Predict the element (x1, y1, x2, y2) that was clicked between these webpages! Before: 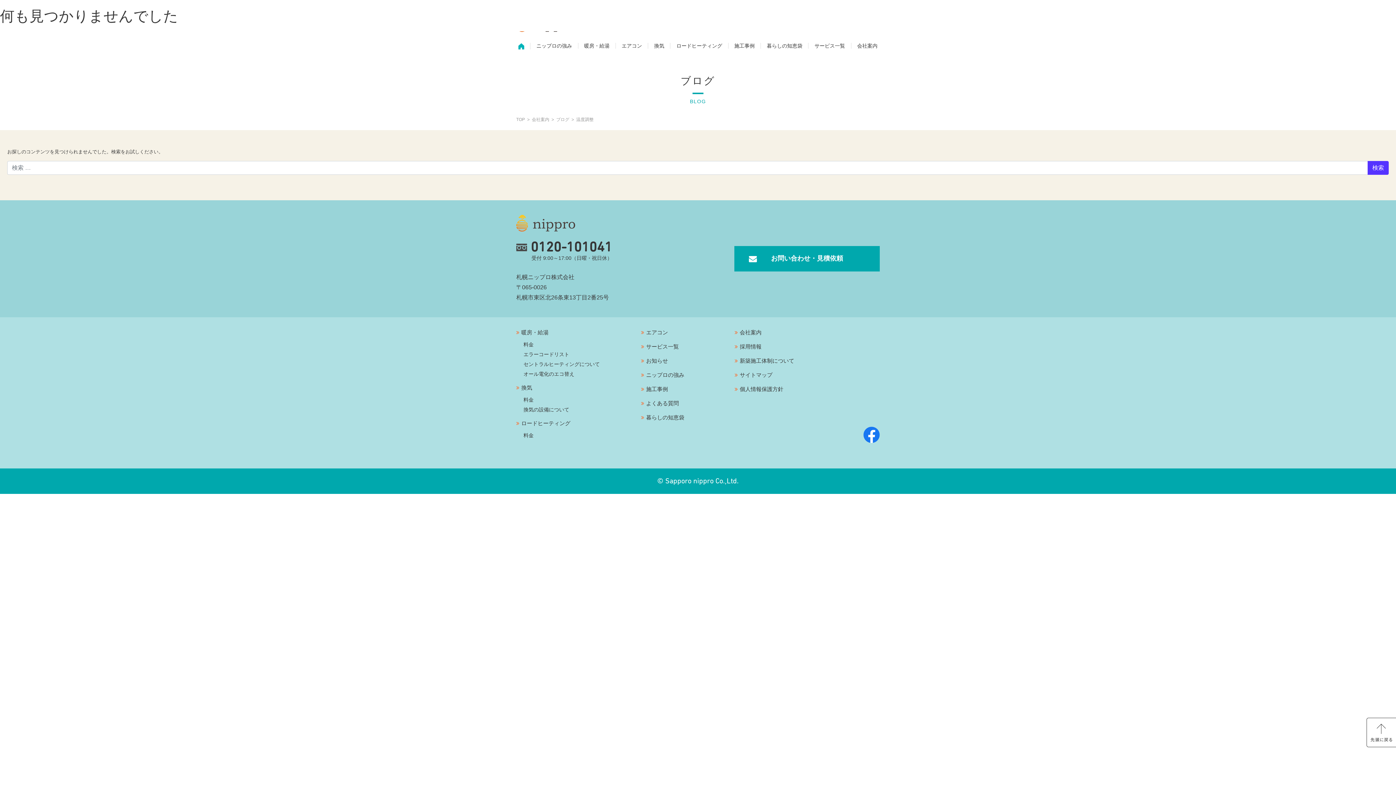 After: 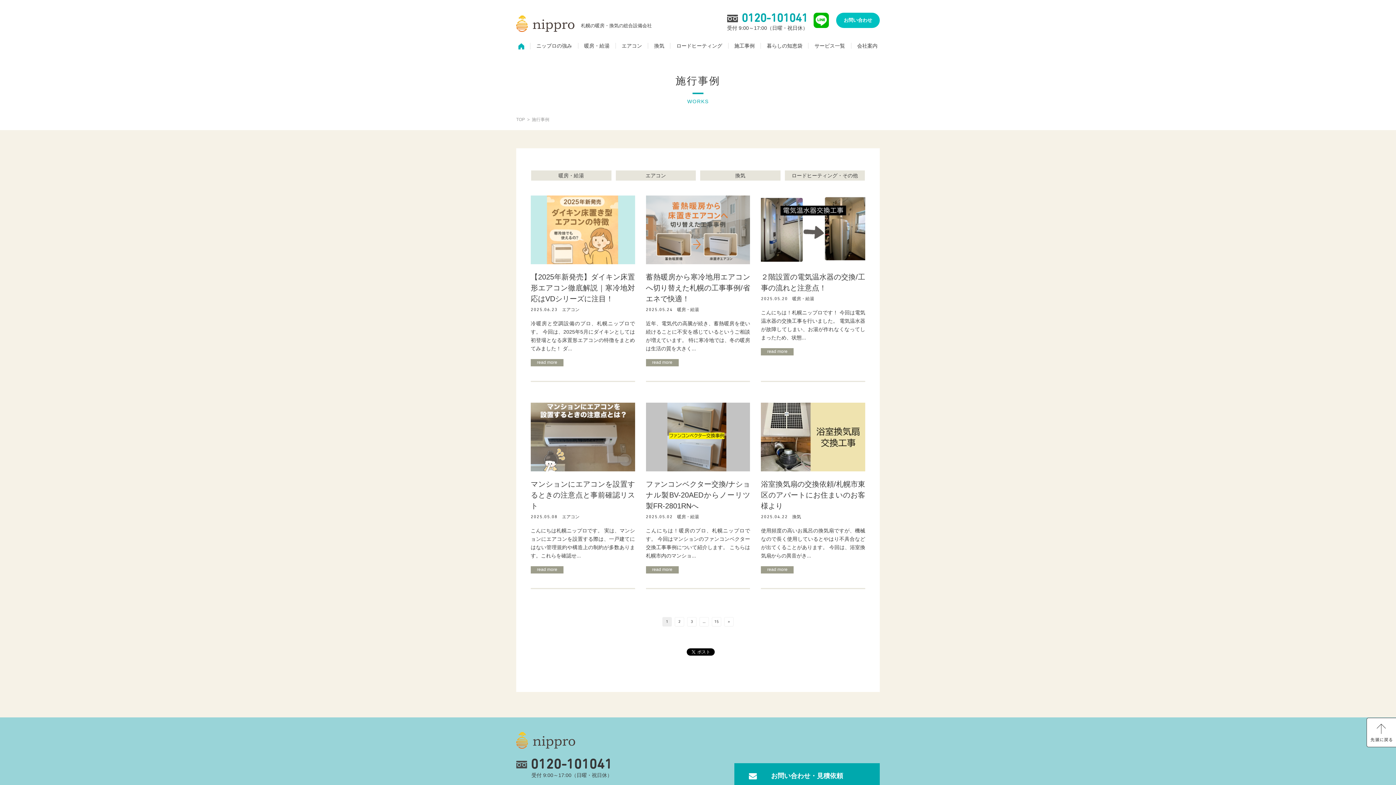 Action: label: 施工事例 bbox: (728, 42, 761, 48)